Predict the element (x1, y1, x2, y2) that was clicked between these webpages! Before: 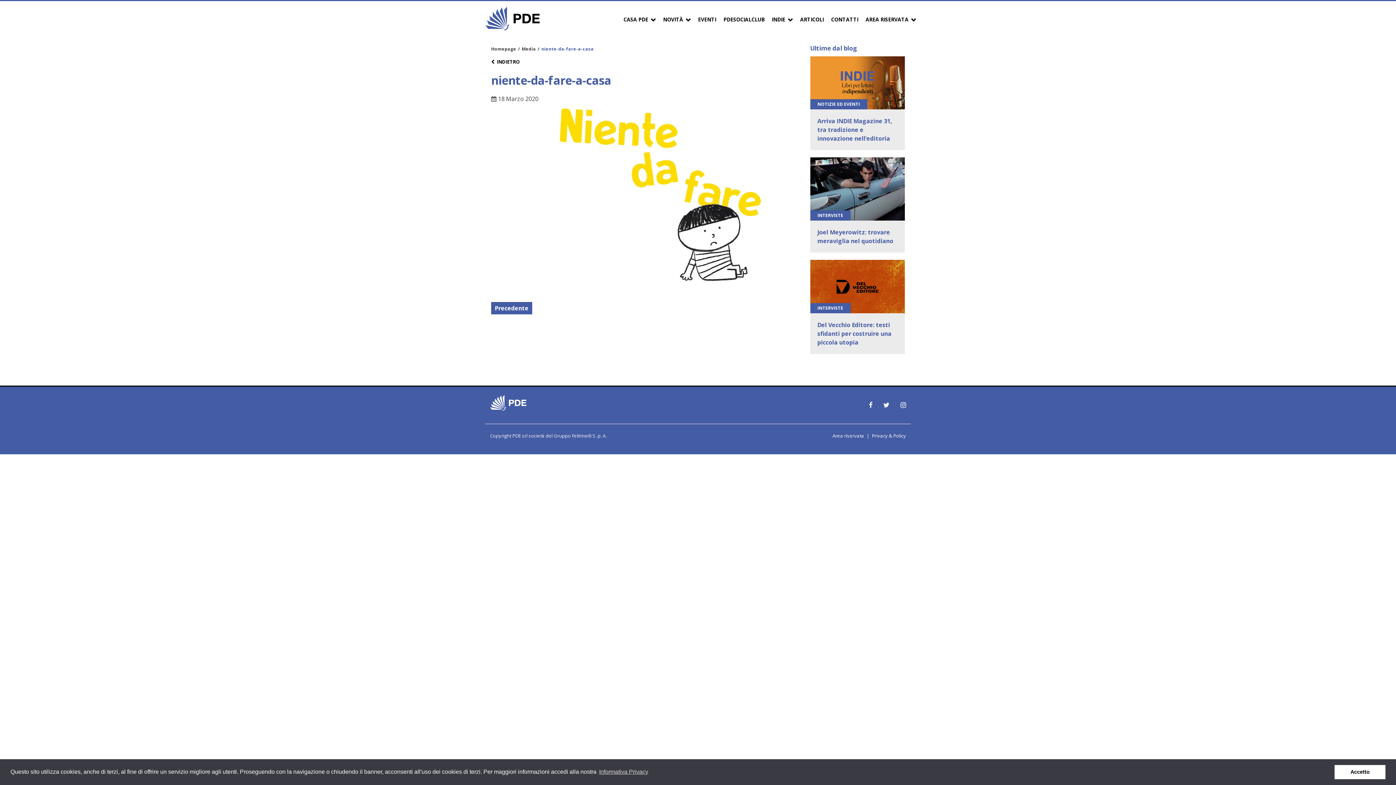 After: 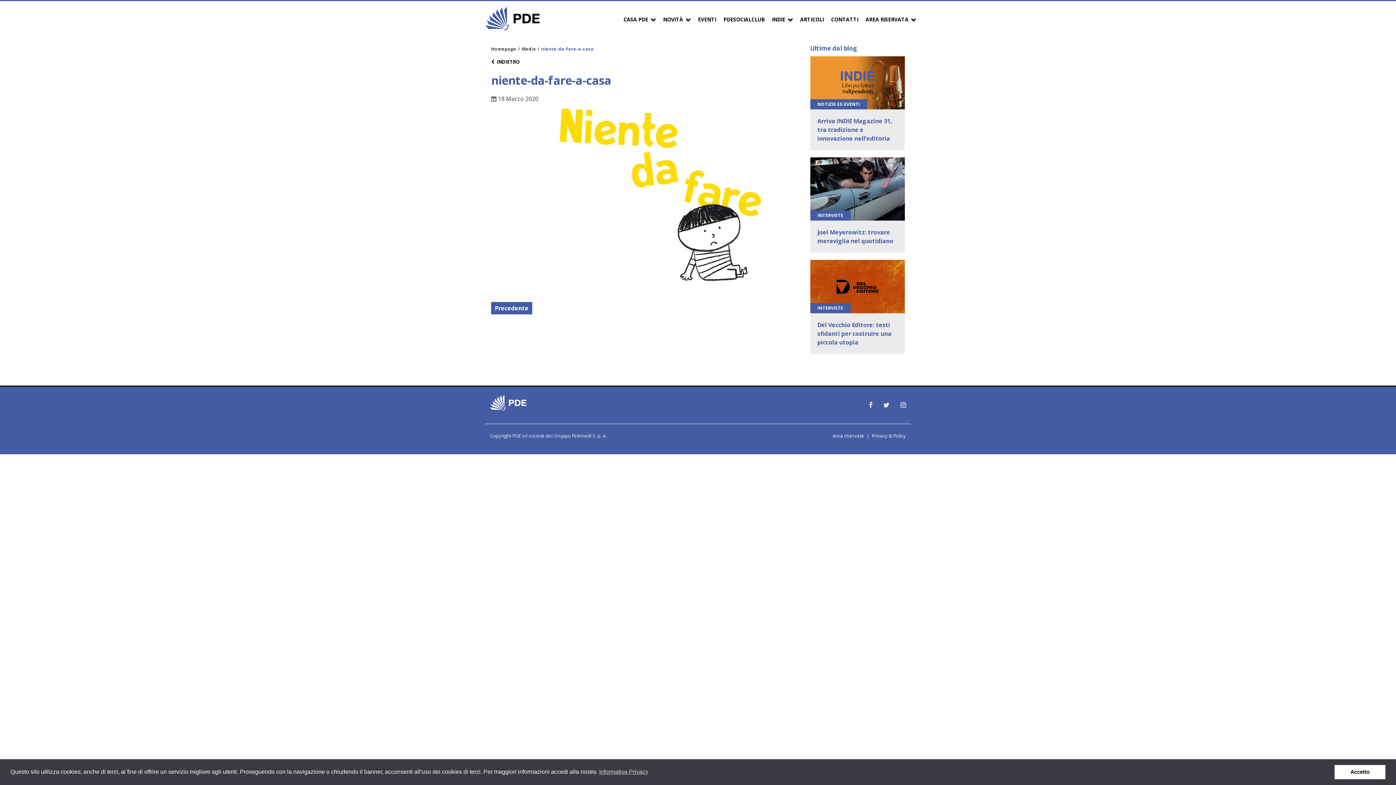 Action: bbox: (869, 400, 872, 409)